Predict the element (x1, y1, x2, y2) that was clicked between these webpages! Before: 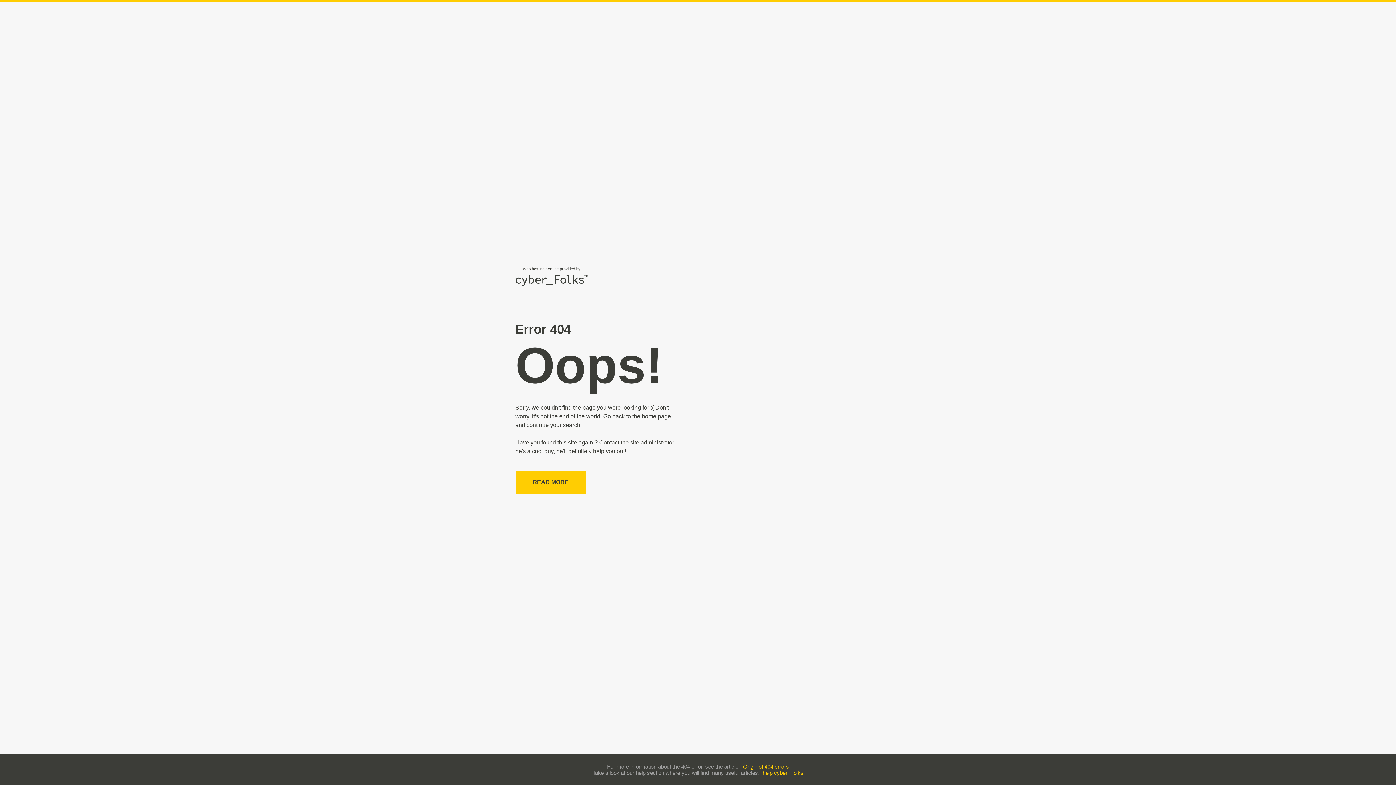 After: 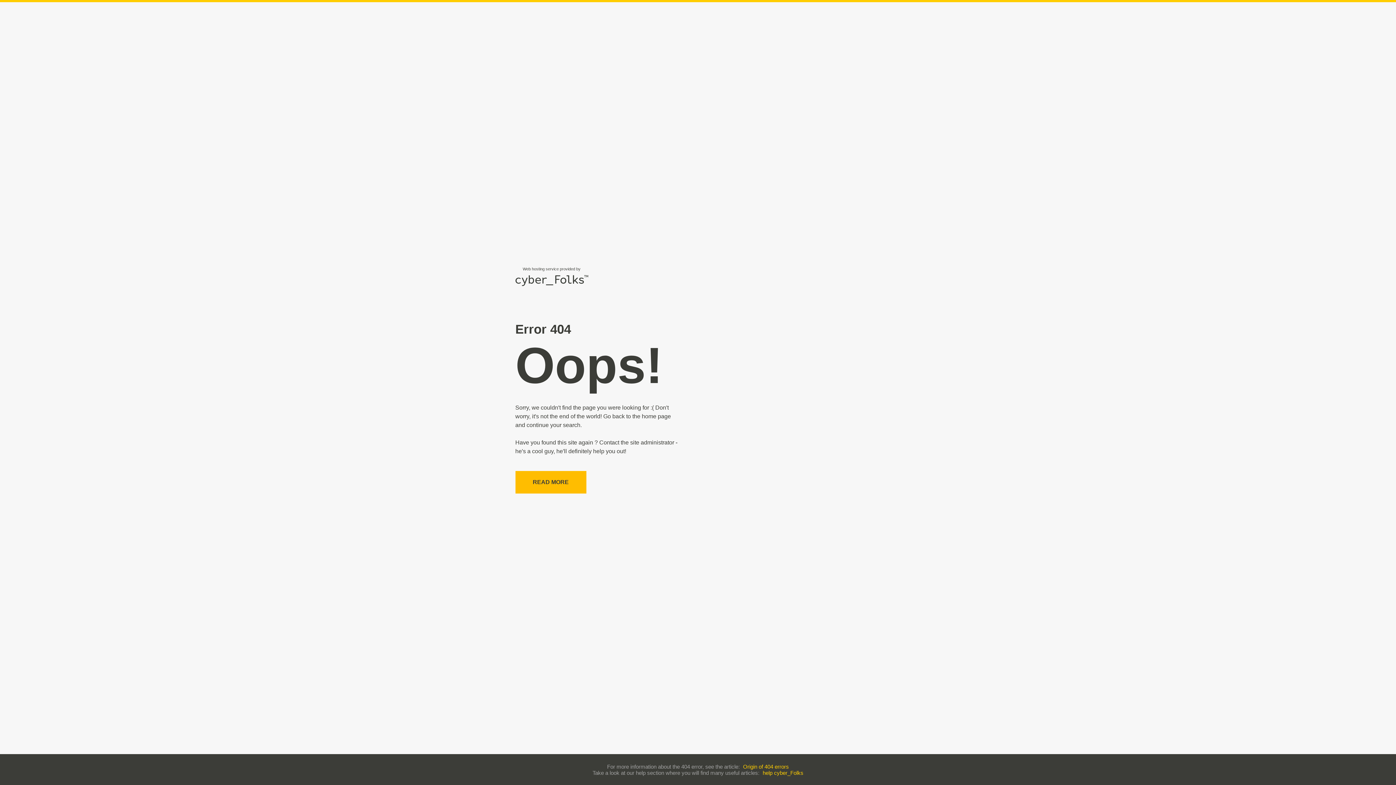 Action: bbox: (515, 471, 586, 493) label: READ MORE